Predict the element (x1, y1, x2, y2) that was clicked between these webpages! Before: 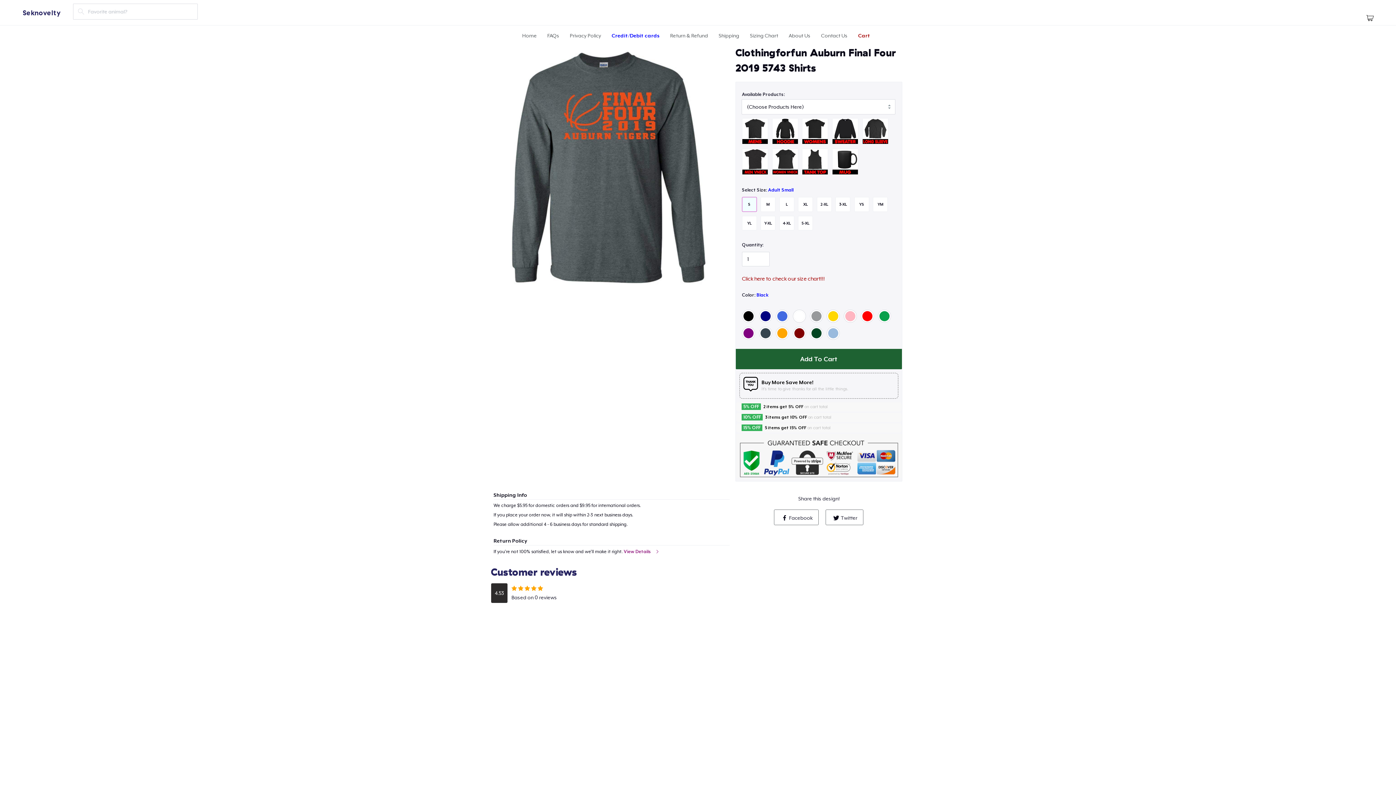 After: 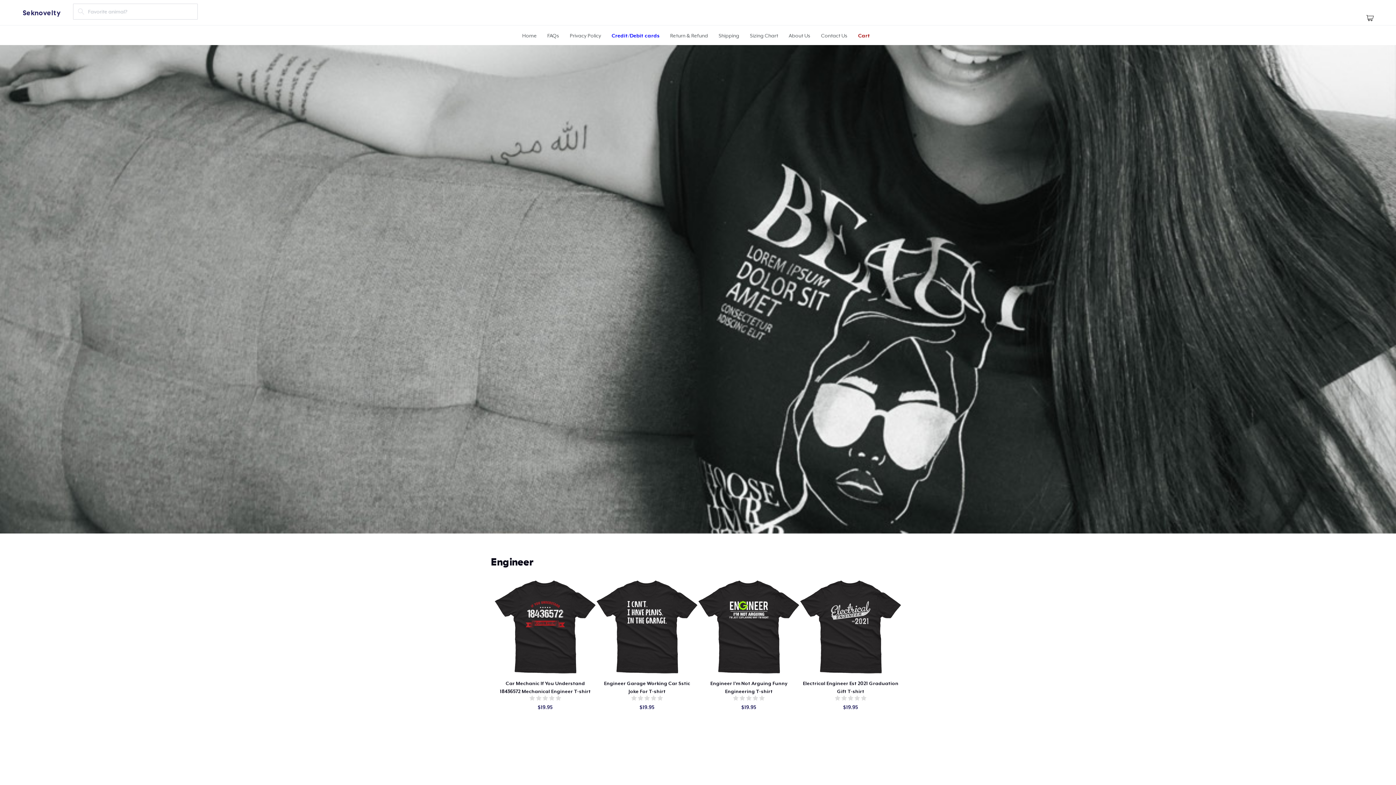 Action: label: Seknovelty bbox: (21, 1, 73, 25)